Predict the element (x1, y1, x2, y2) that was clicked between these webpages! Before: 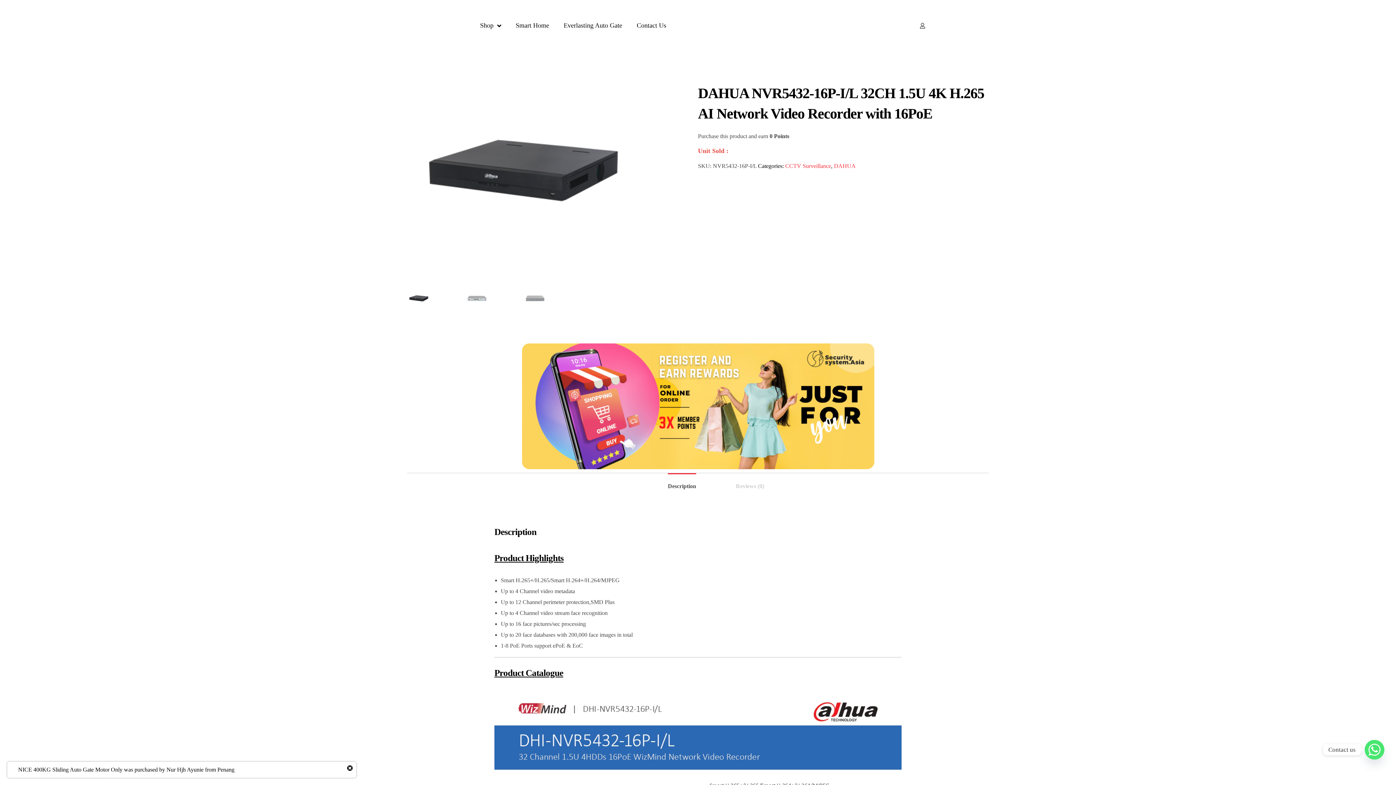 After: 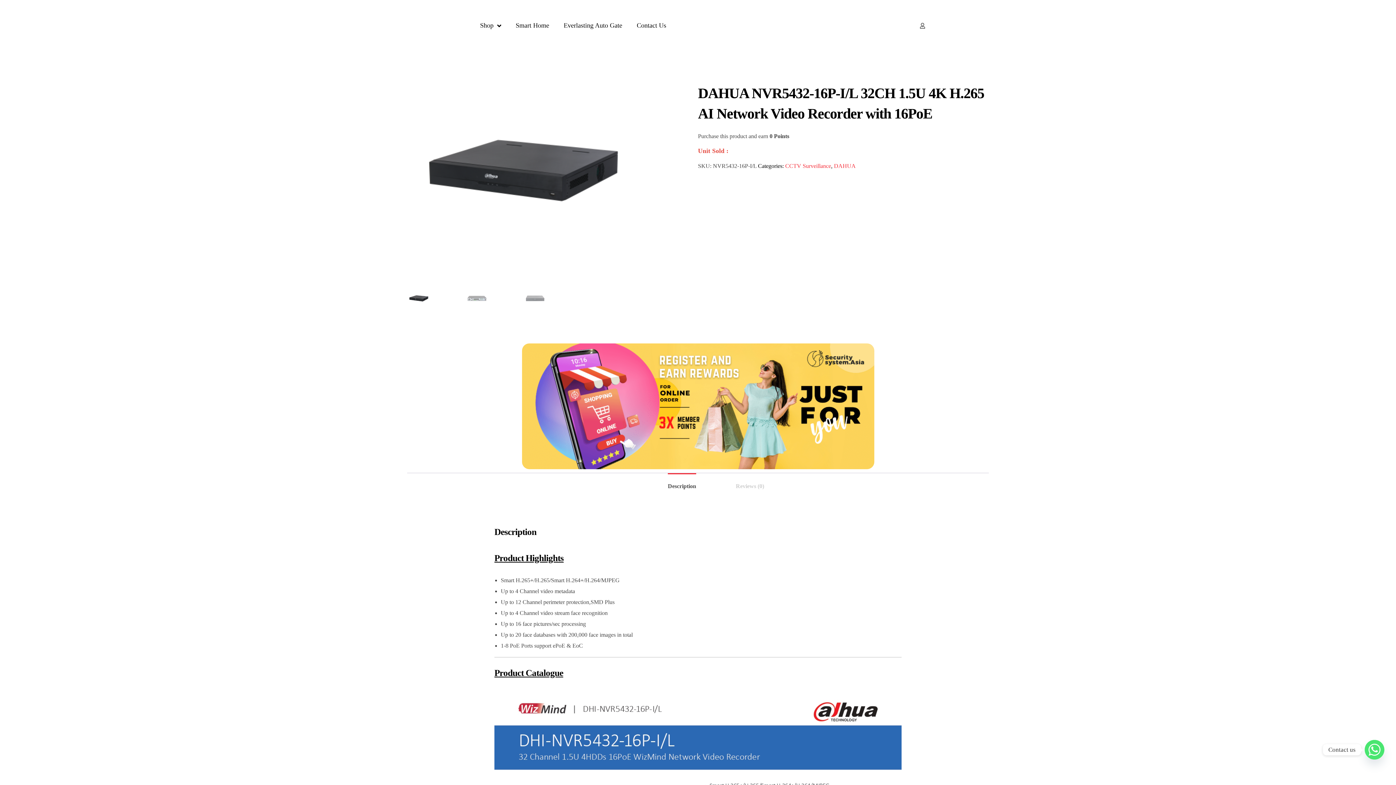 Action: label: Description bbox: (668, 473, 696, 493)